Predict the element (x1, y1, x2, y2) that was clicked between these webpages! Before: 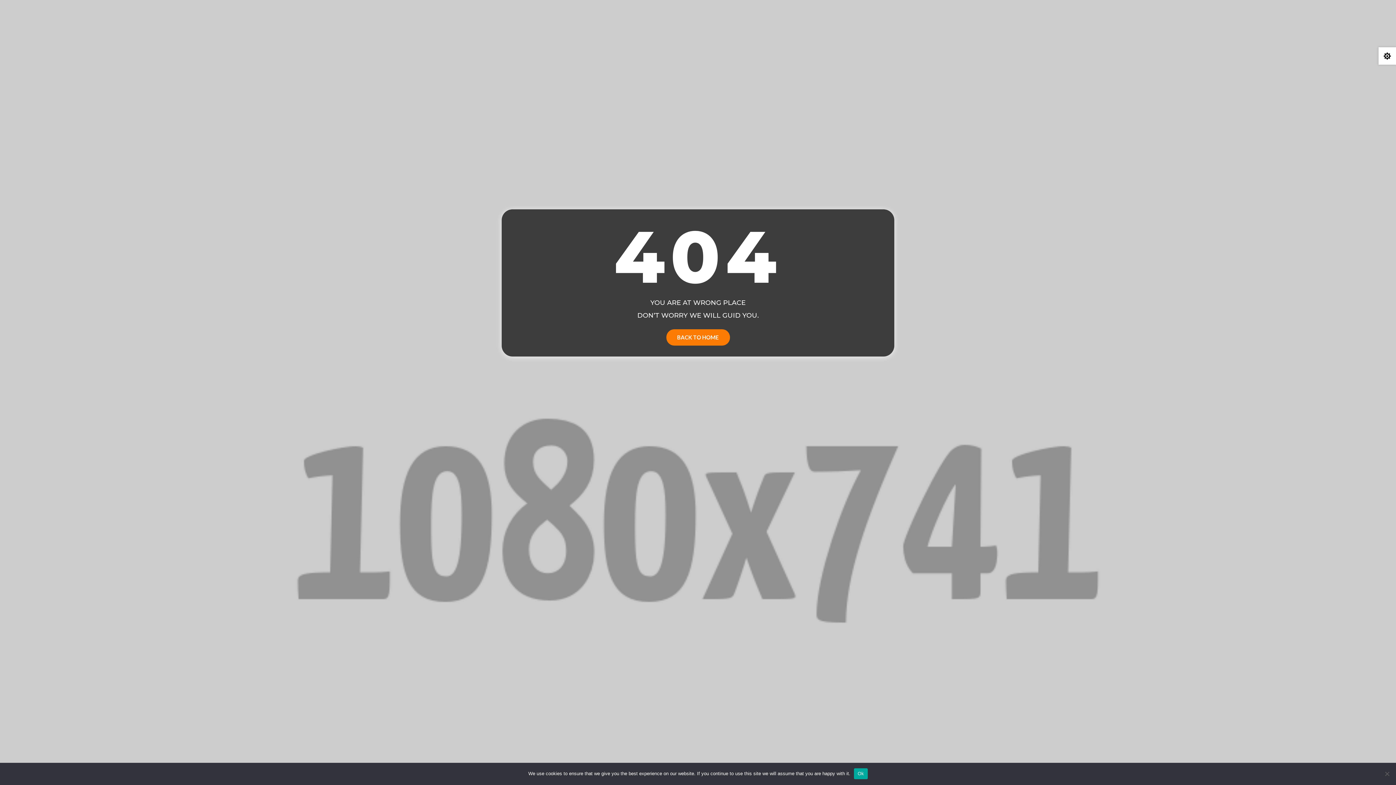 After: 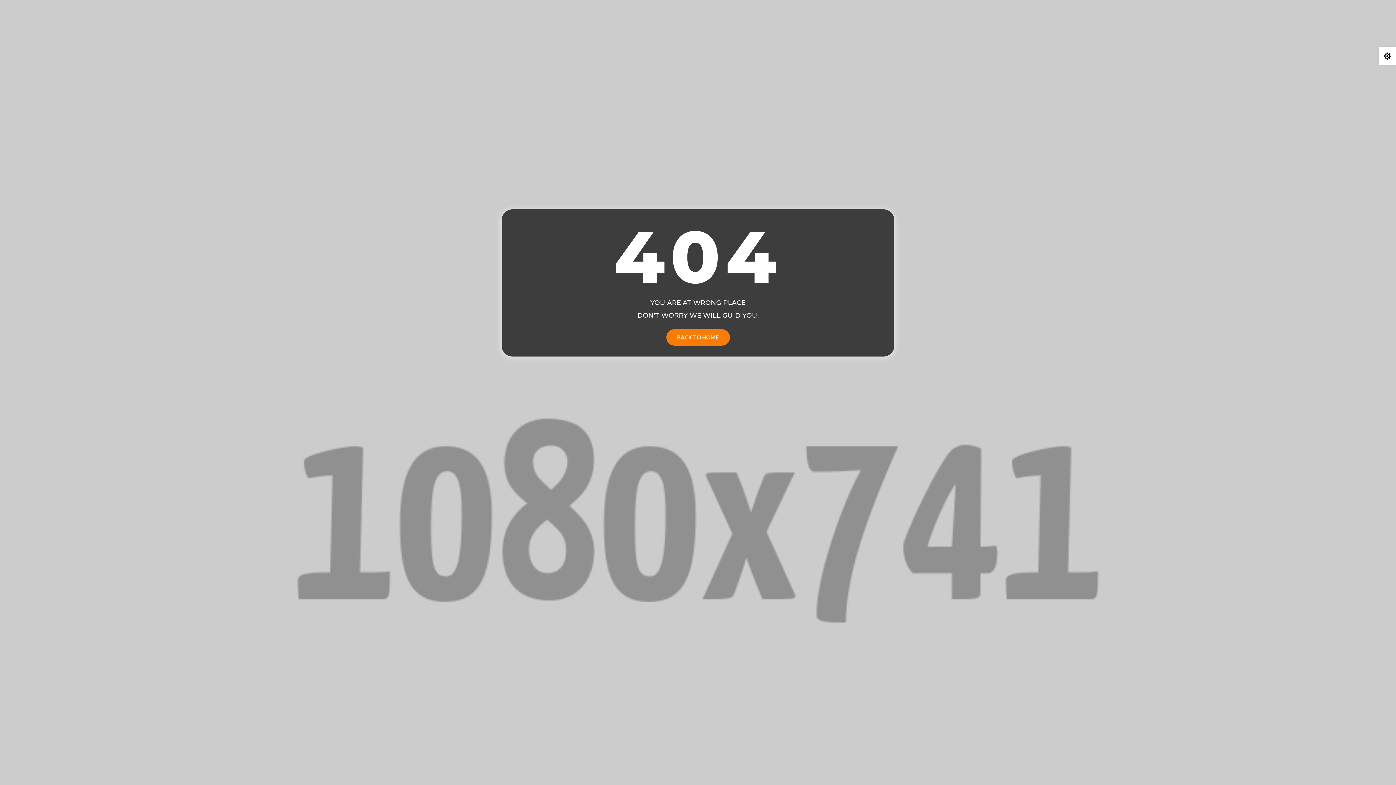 Action: label: Ok bbox: (854, 768, 867, 779)